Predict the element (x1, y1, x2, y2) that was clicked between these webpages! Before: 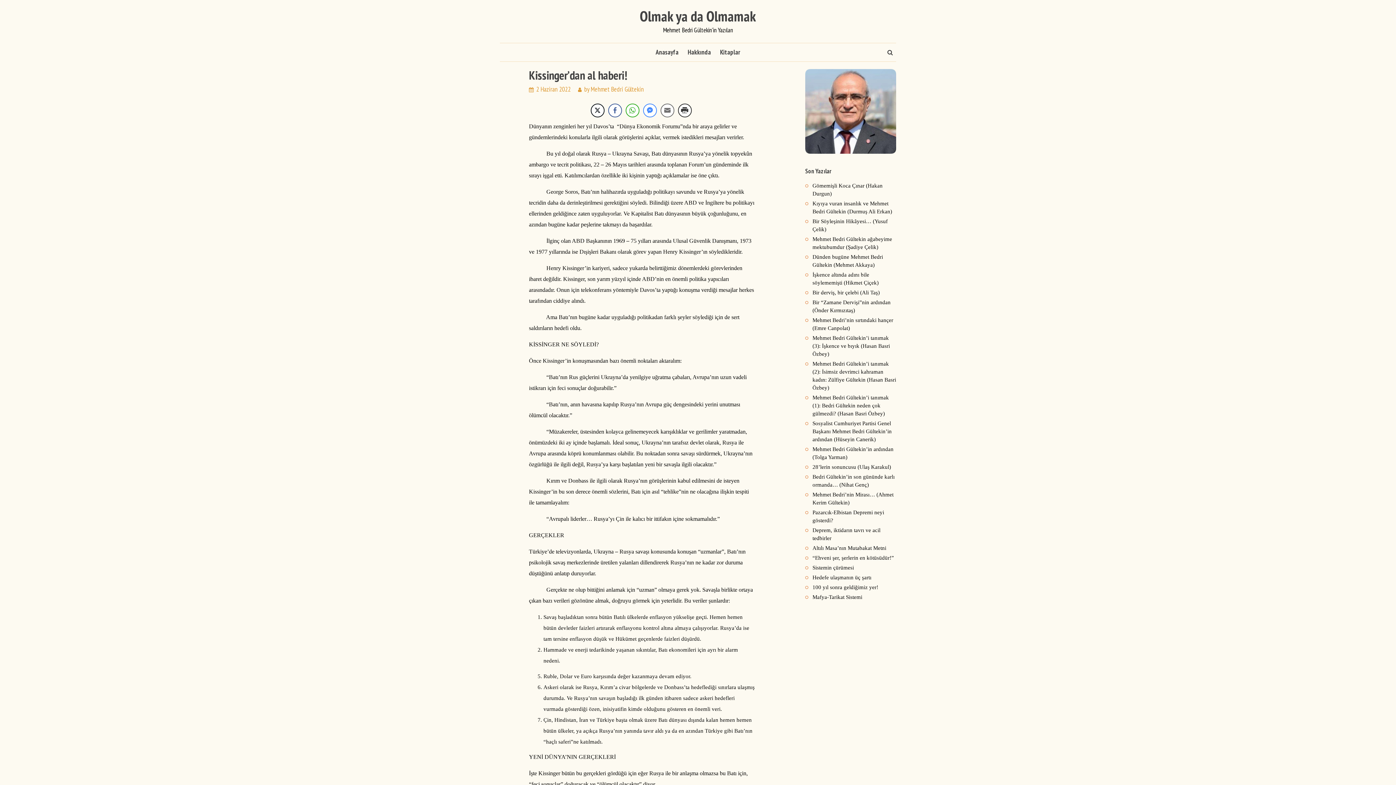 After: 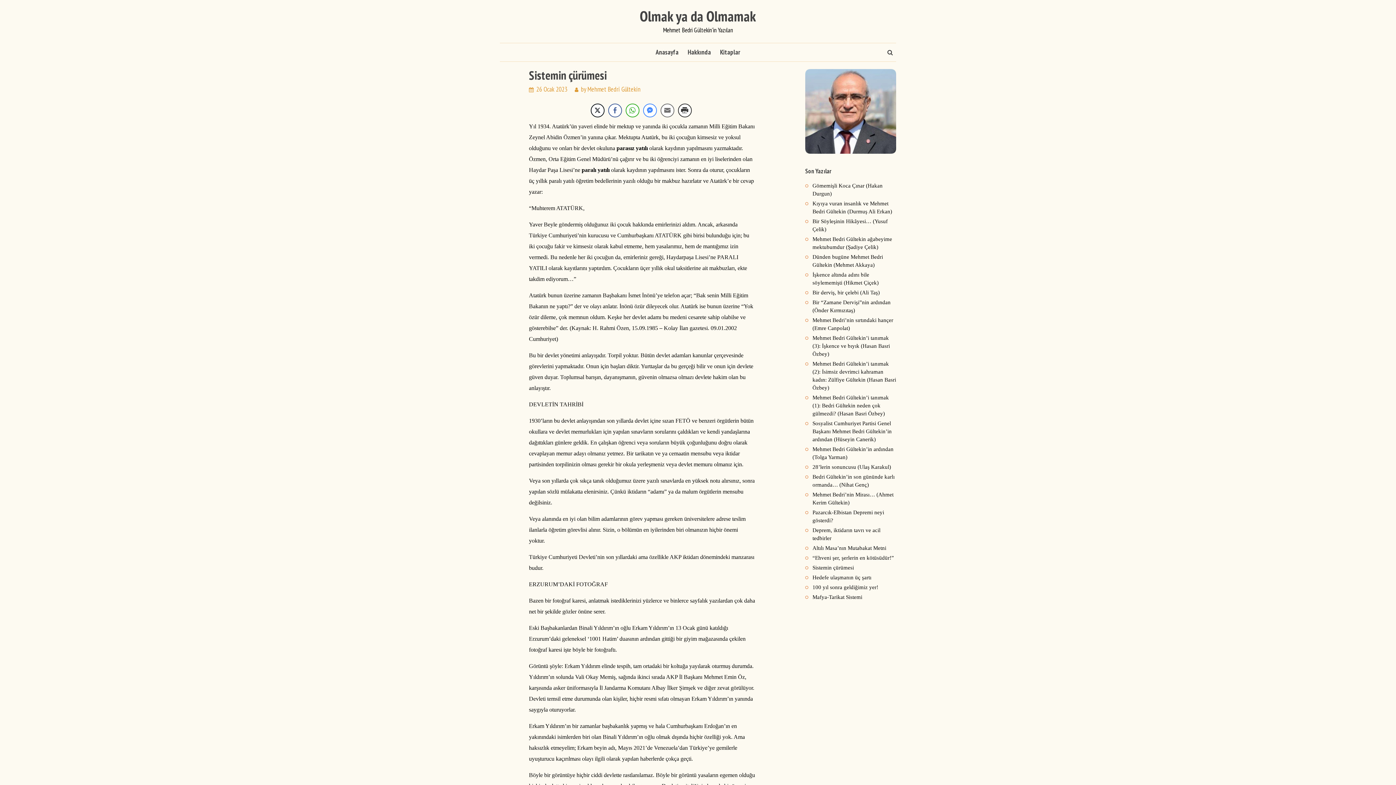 Action: label: Sistemin çürümesi bbox: (812, 563, 896, 571)